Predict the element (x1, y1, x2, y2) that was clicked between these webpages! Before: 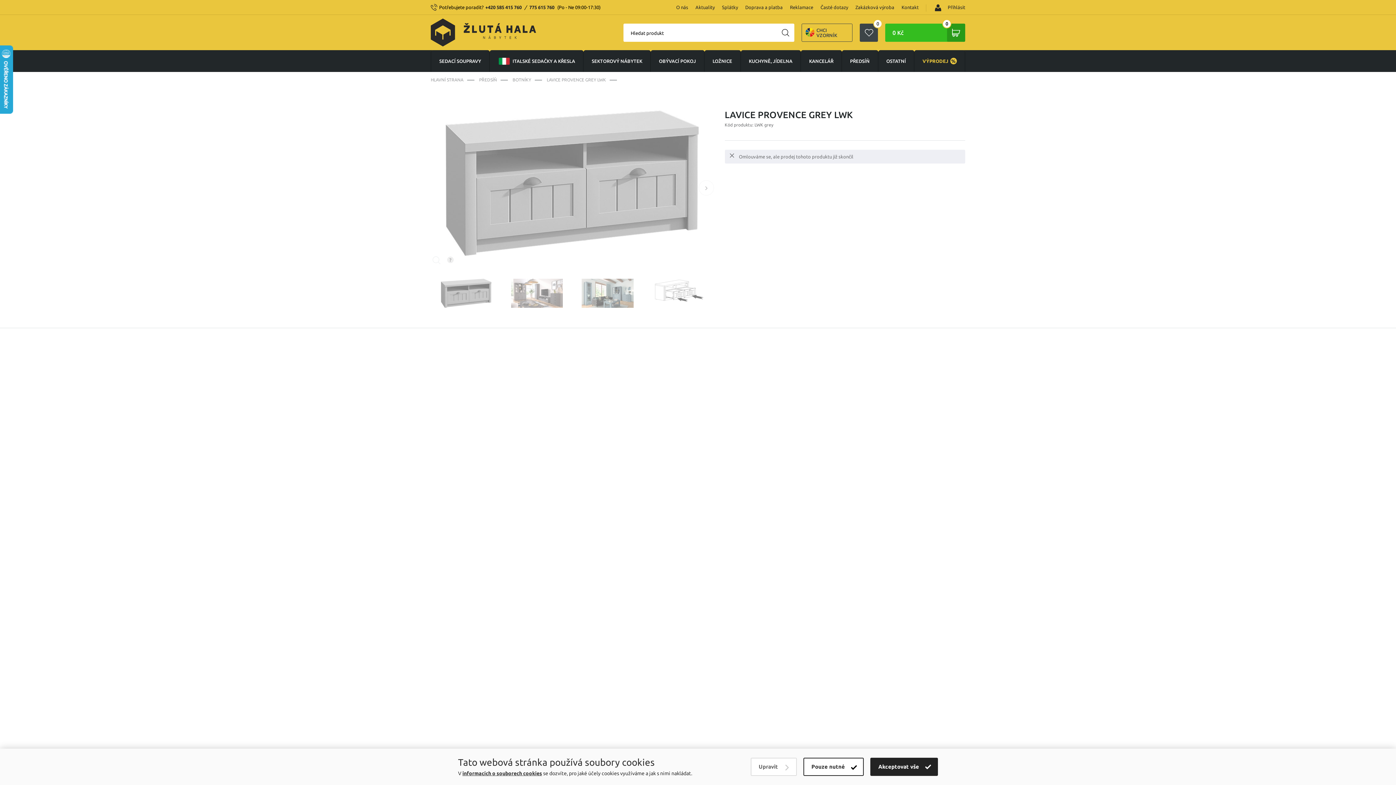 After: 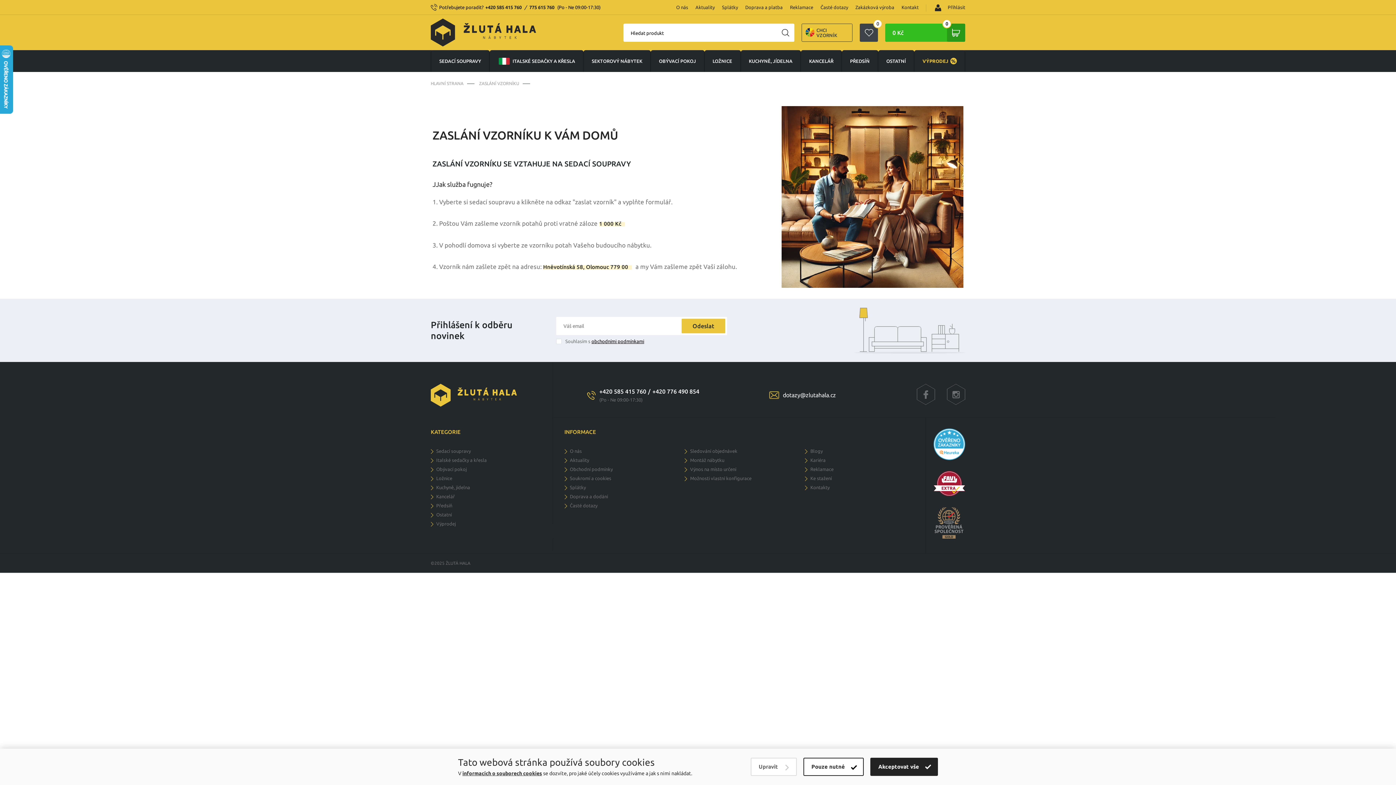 Action: bbox: (801, 23, 852, 41) label: CHCI VZORNÍK